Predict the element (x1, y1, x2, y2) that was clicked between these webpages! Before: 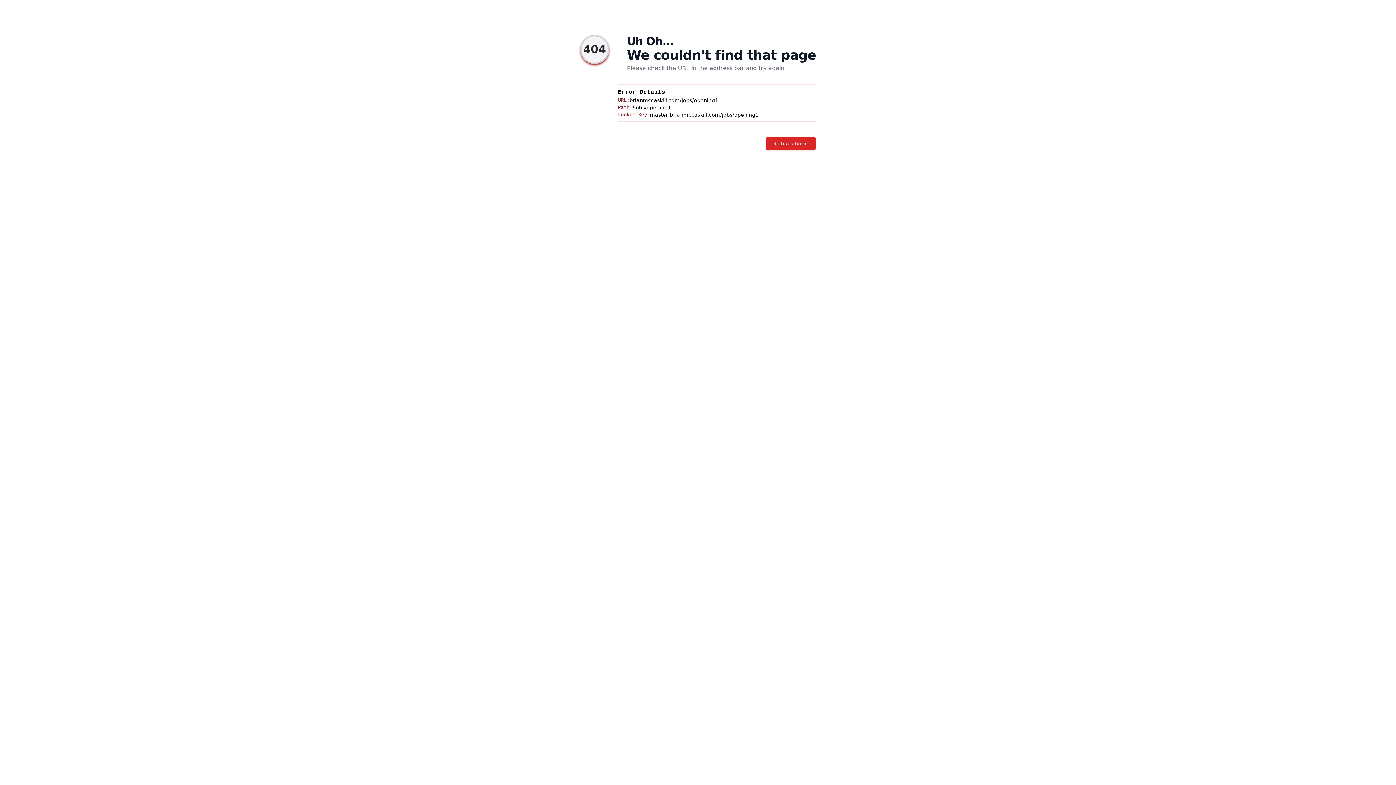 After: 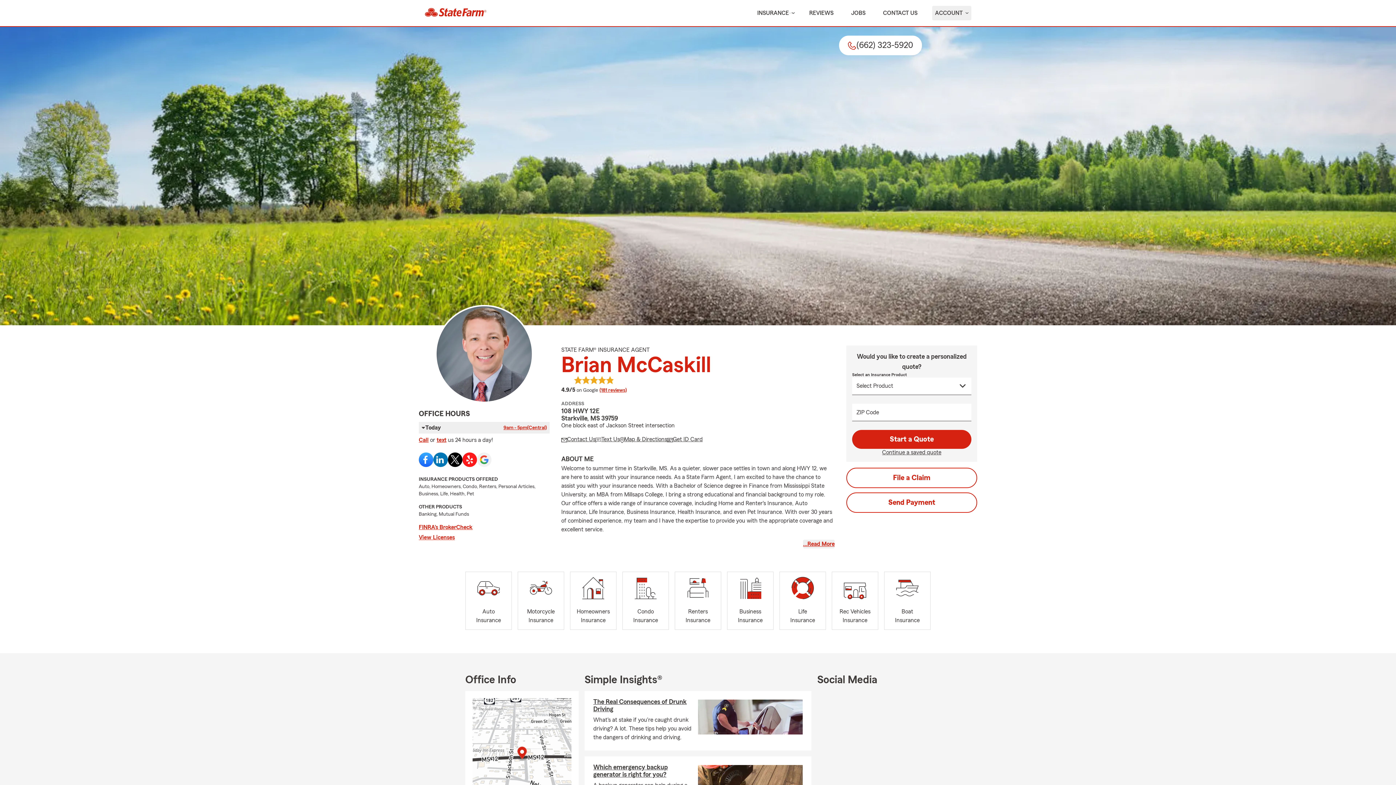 Action: bbox: (766, 136, 816, 150) label: Go back home